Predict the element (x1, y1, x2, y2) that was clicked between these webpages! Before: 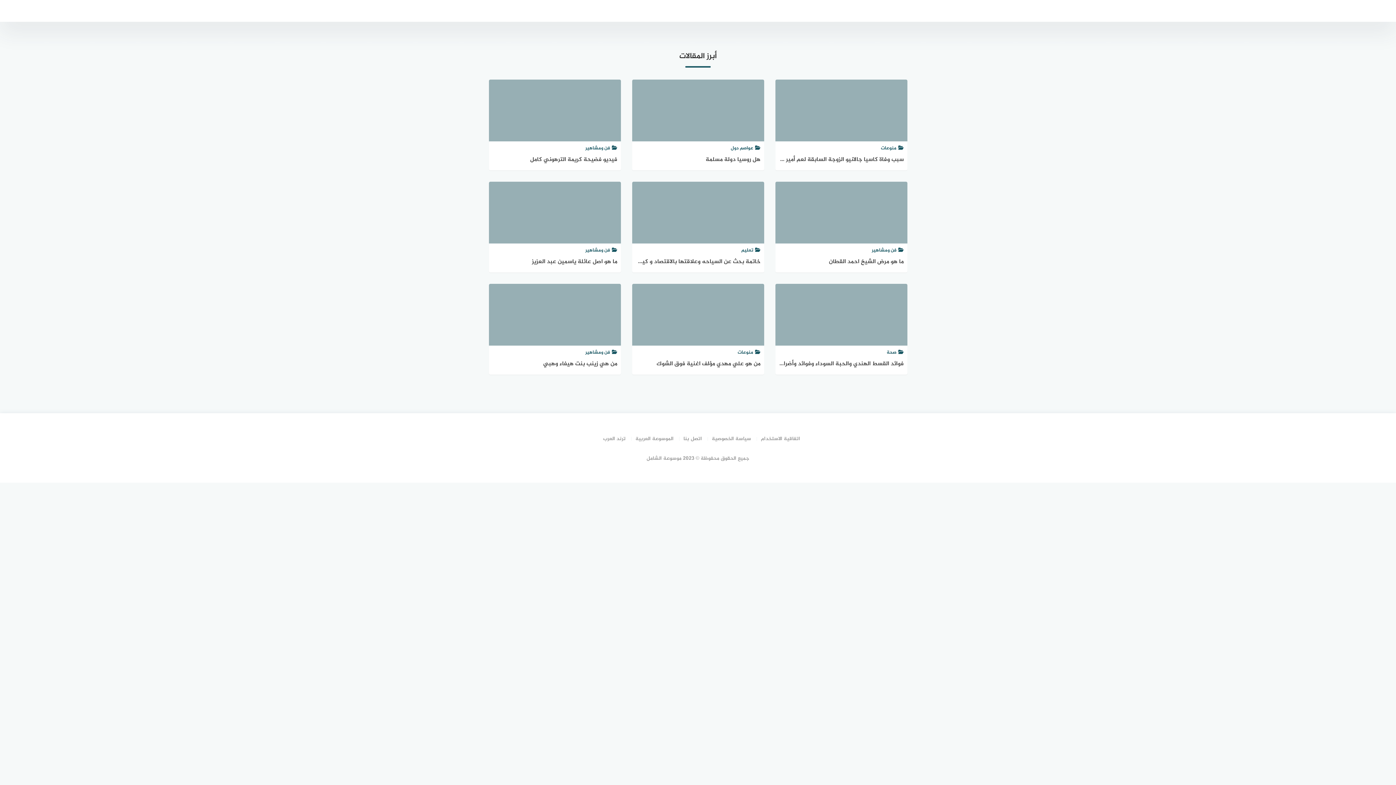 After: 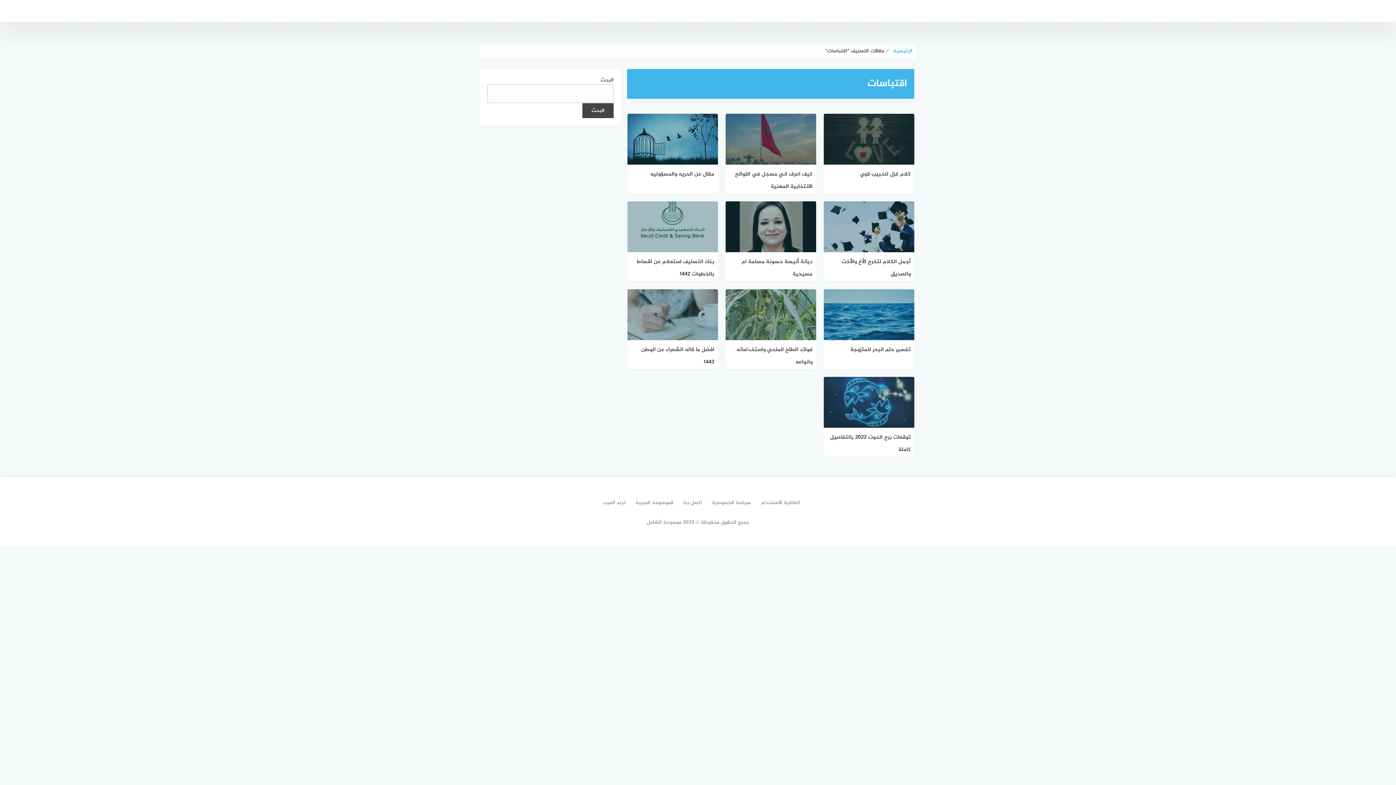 Action: bbox: (645, 0, 682, 21) label: اقتباسات